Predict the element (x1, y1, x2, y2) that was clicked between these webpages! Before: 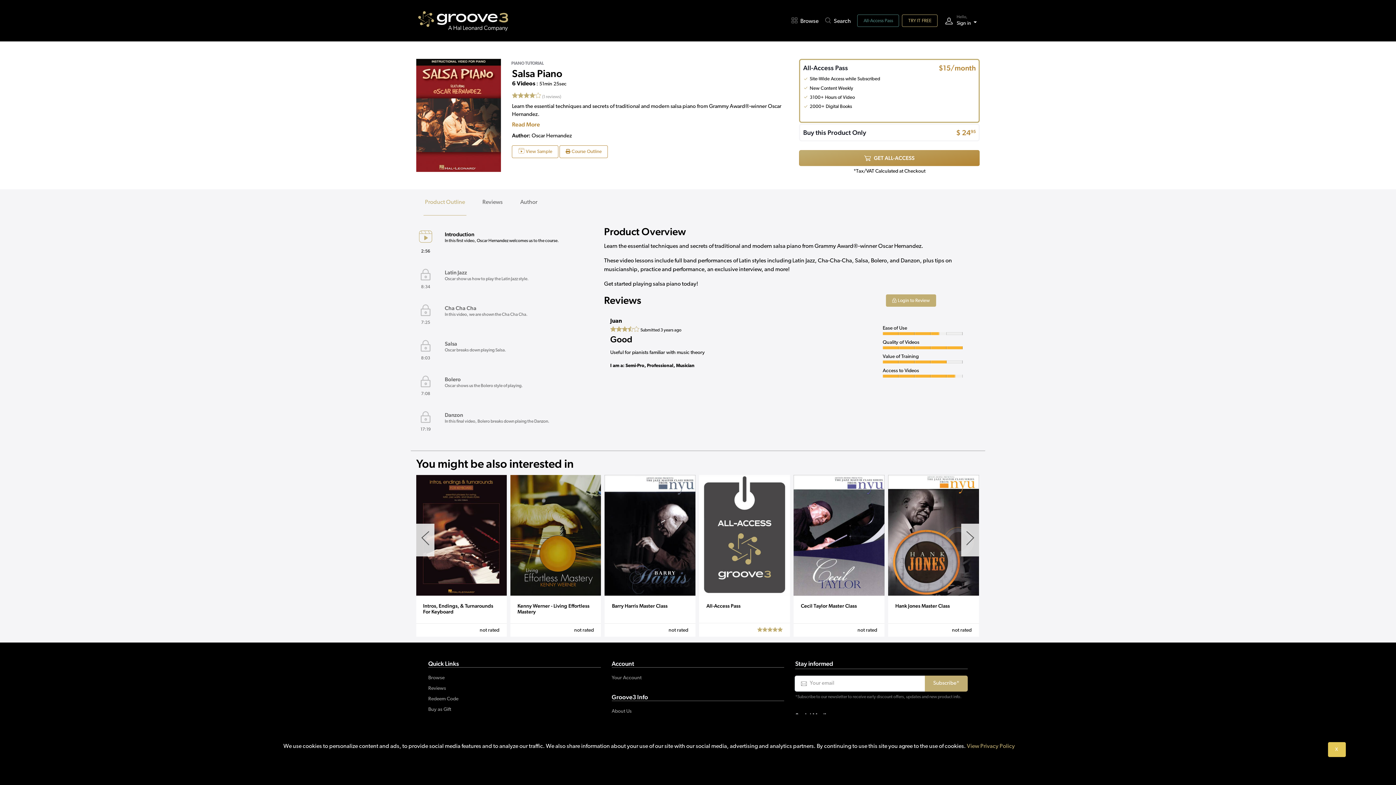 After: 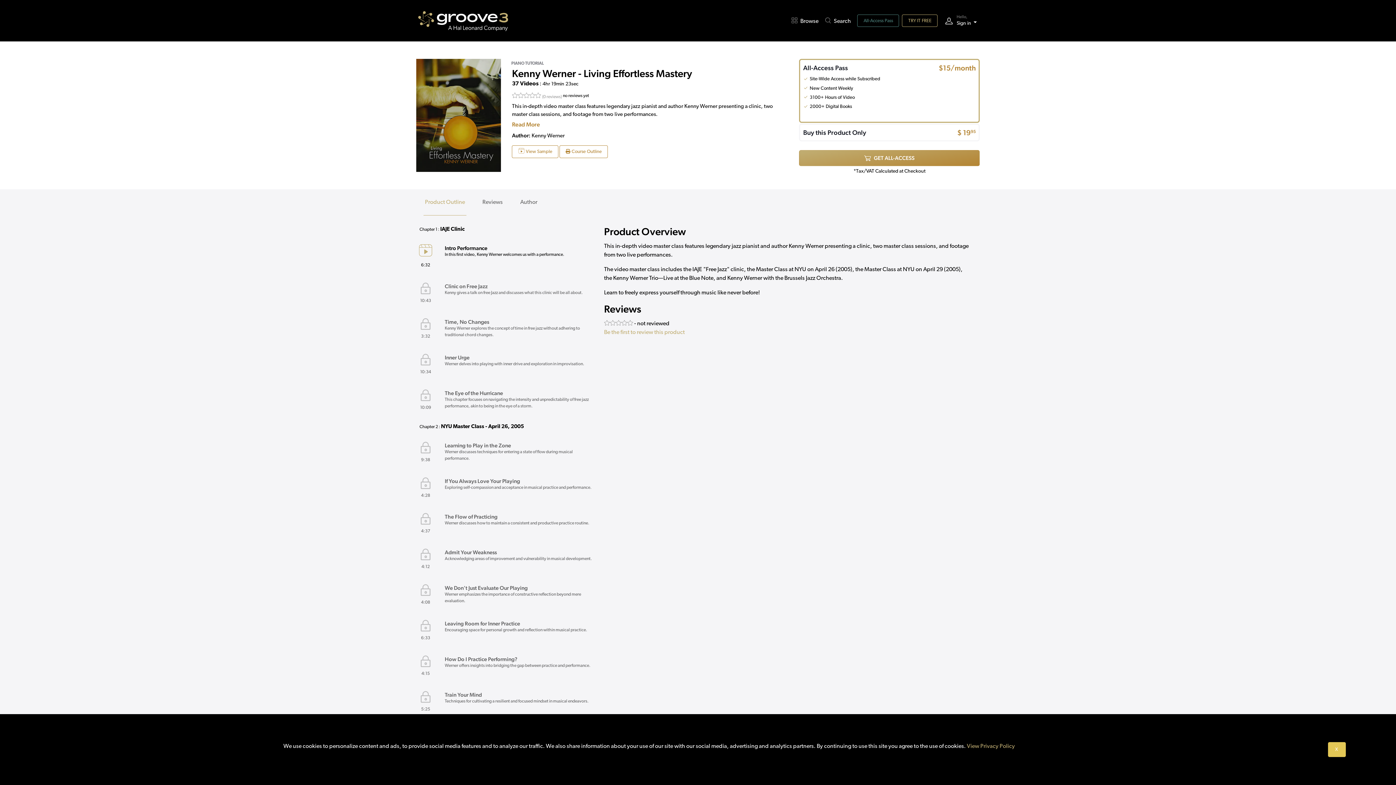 Action: bbox: (510, 475, 601, 596)